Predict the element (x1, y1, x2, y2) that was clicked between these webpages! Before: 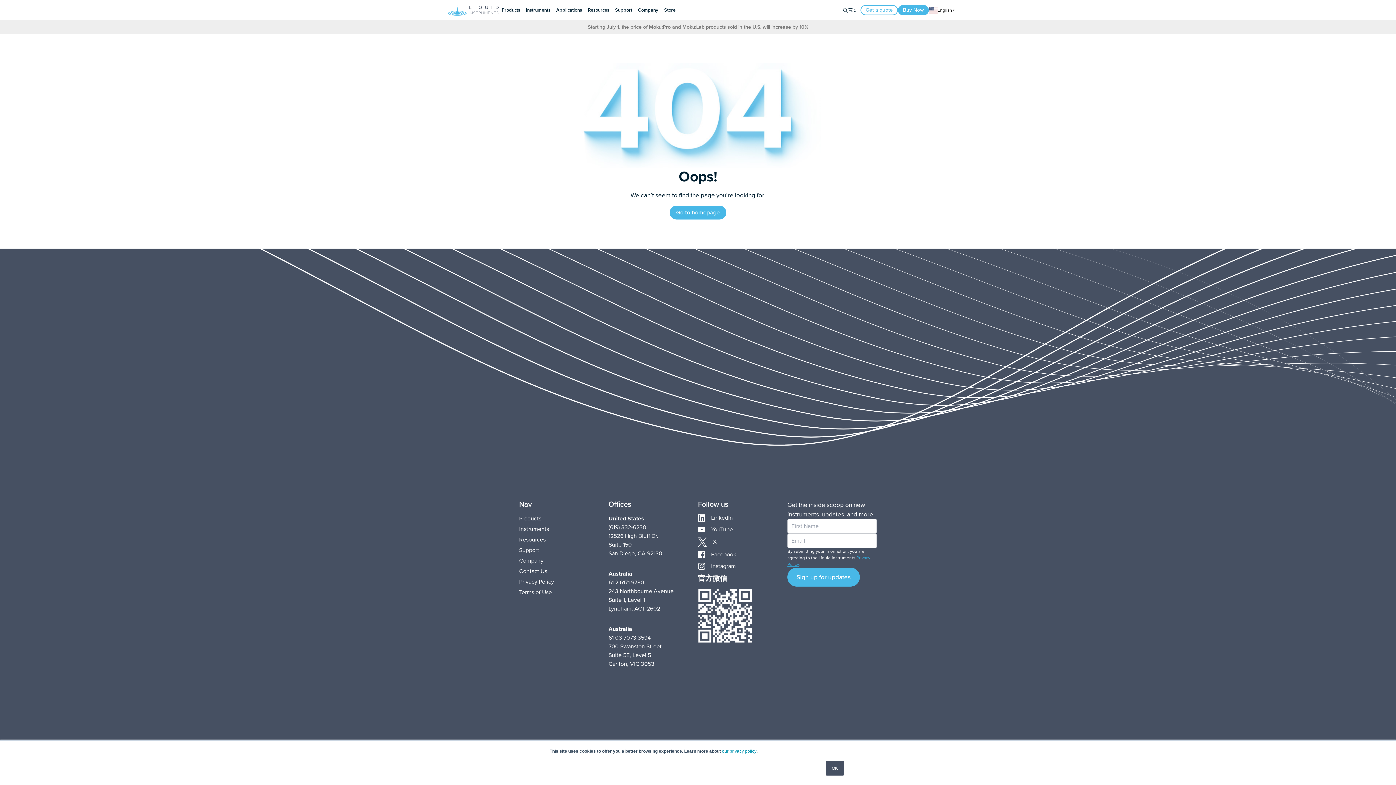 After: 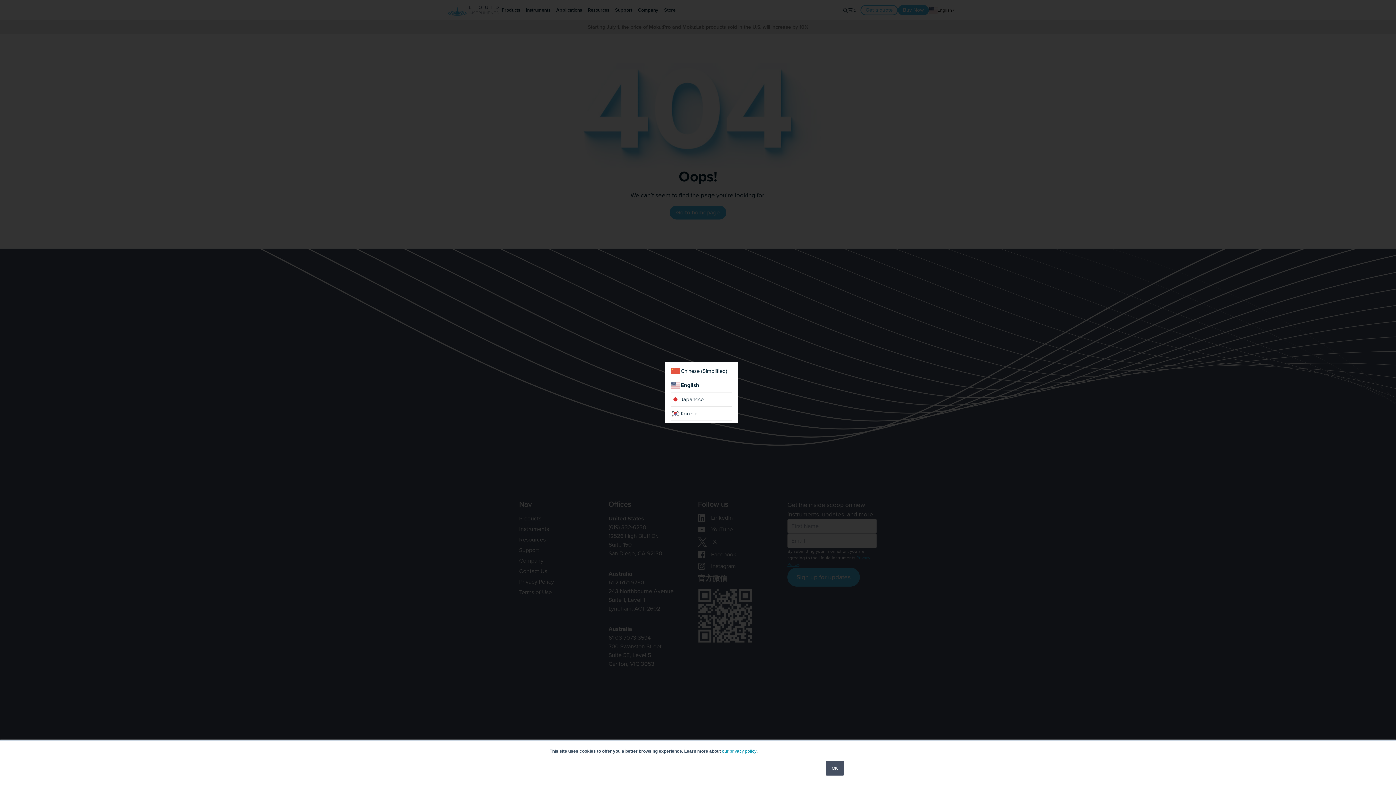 Action: label: English
▼ bbox: (929, 6, 948, 13)